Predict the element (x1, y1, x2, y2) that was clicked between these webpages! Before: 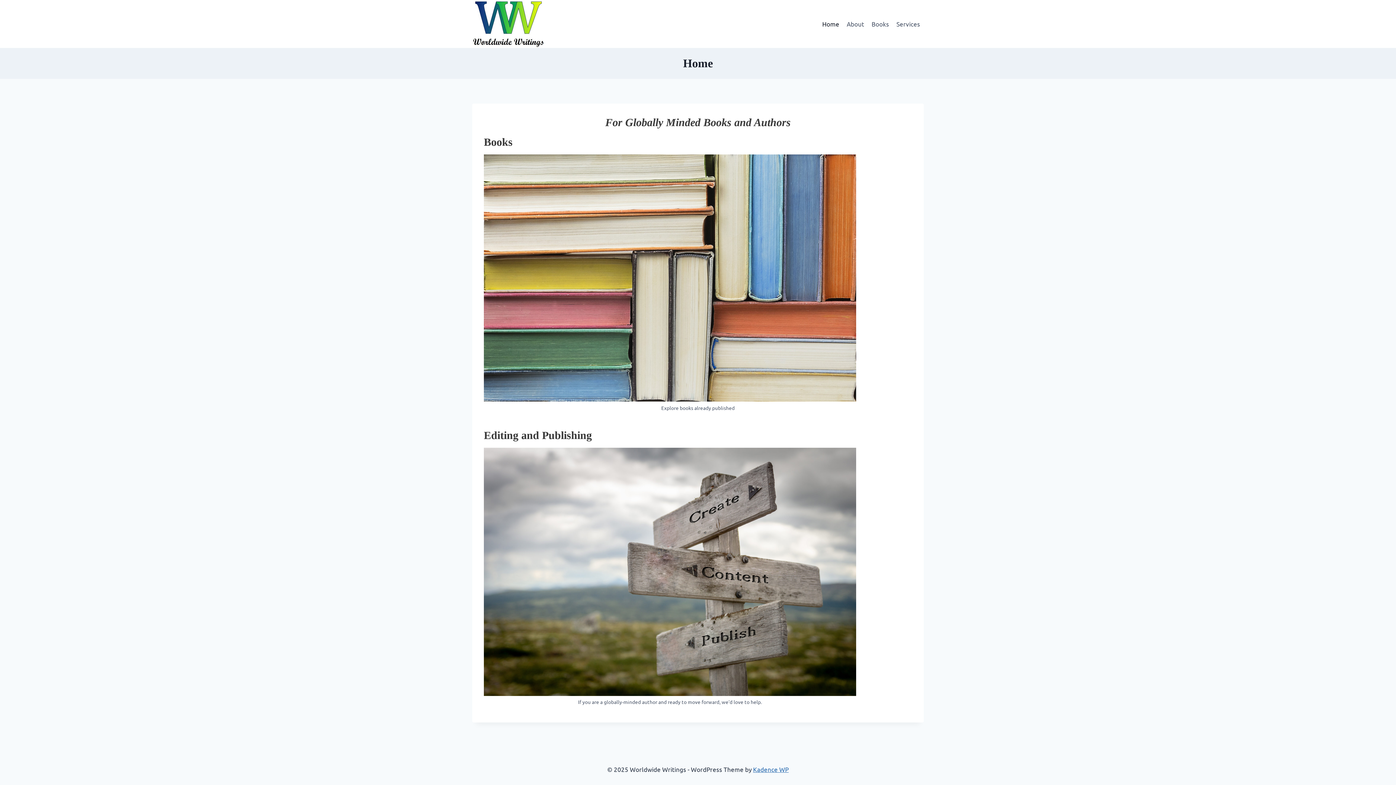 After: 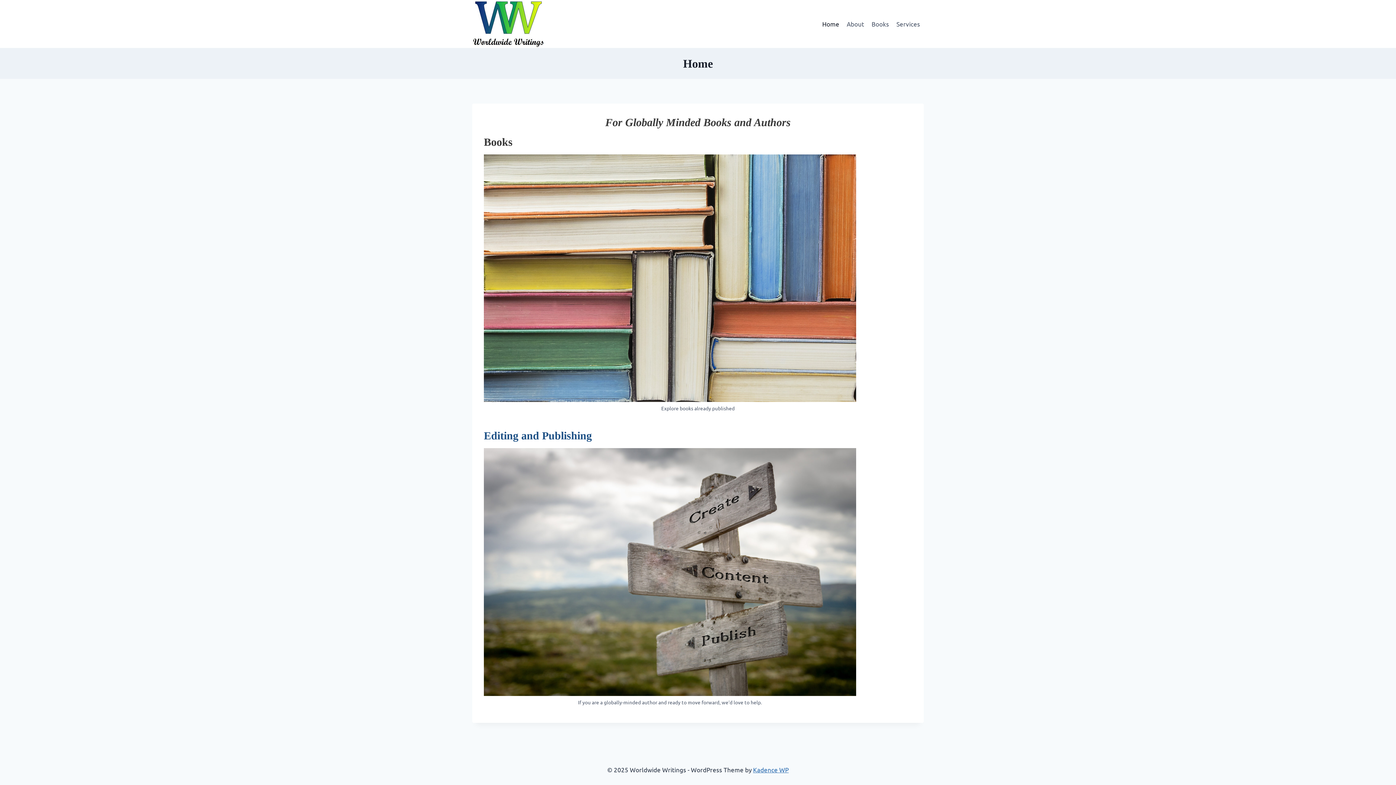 Action: label: Editing and Publishing bbox: (484, 429, 592, 441)